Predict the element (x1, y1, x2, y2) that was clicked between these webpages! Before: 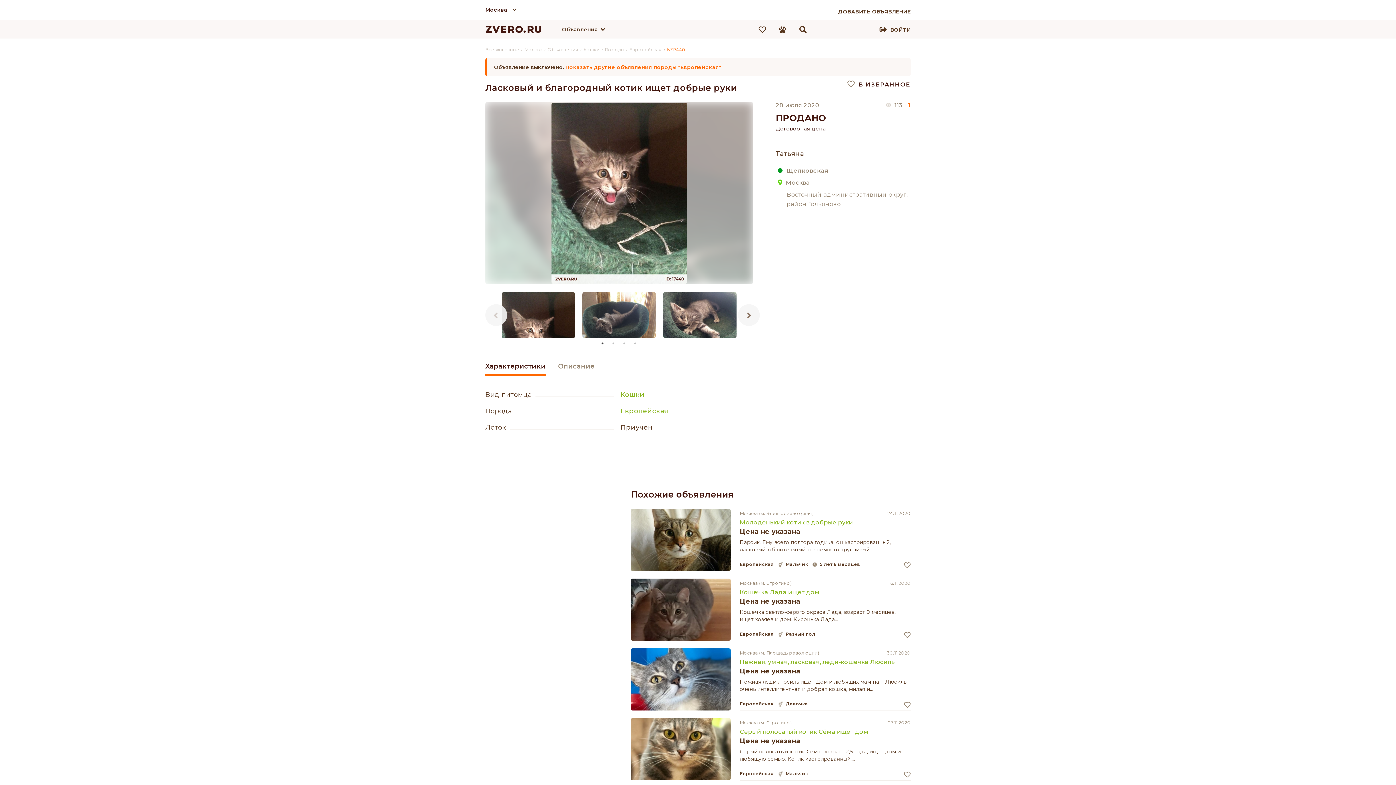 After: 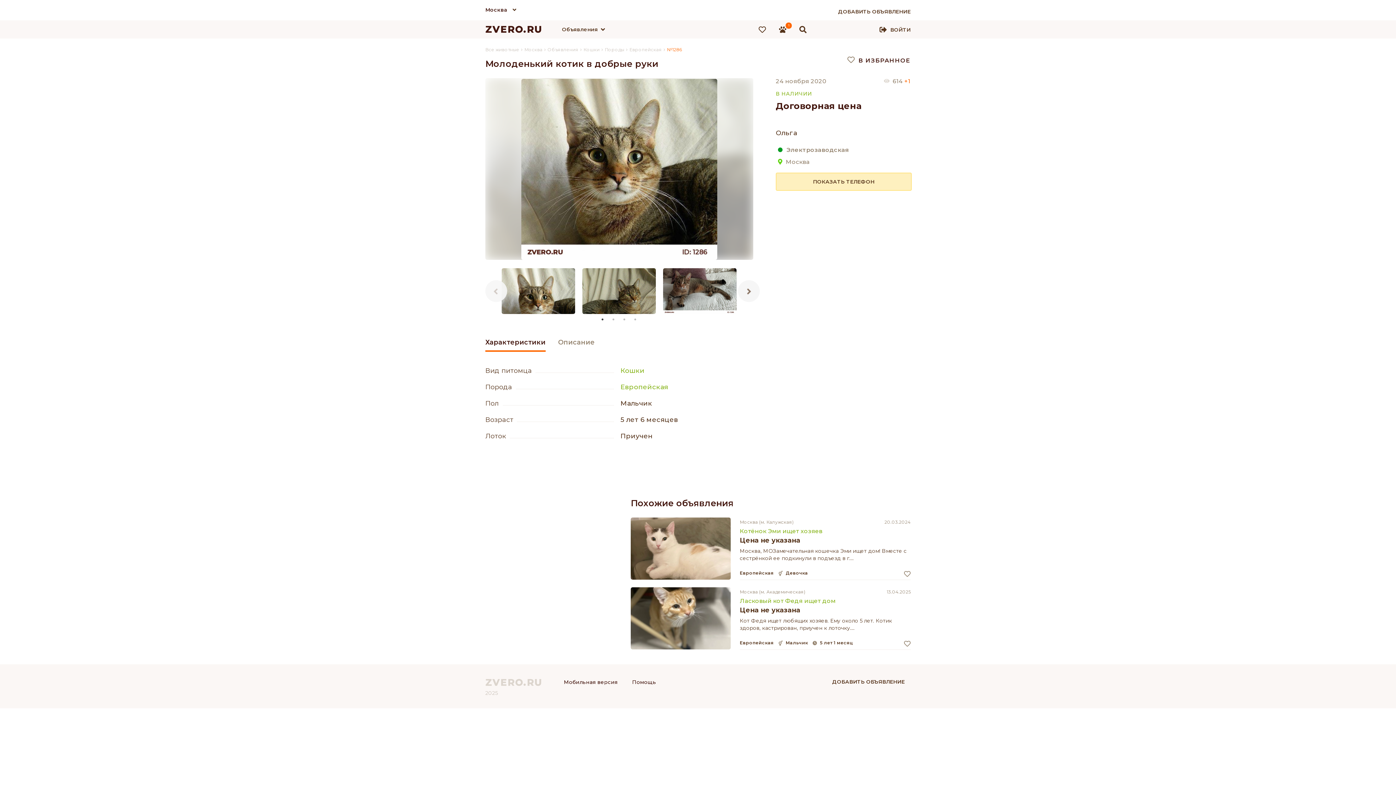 Action: bbox: (740, 519, 853, 526) label: Молоденький котик в добрые руки